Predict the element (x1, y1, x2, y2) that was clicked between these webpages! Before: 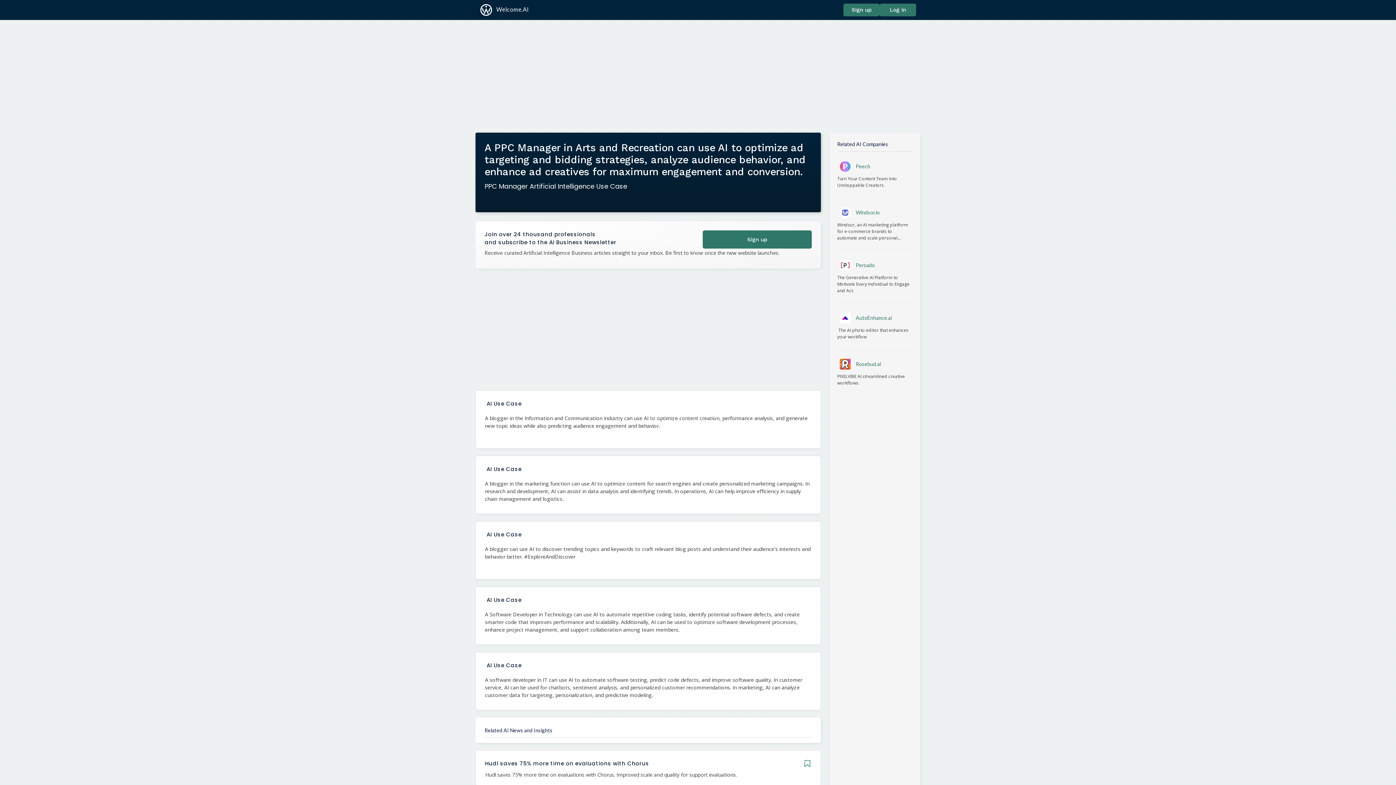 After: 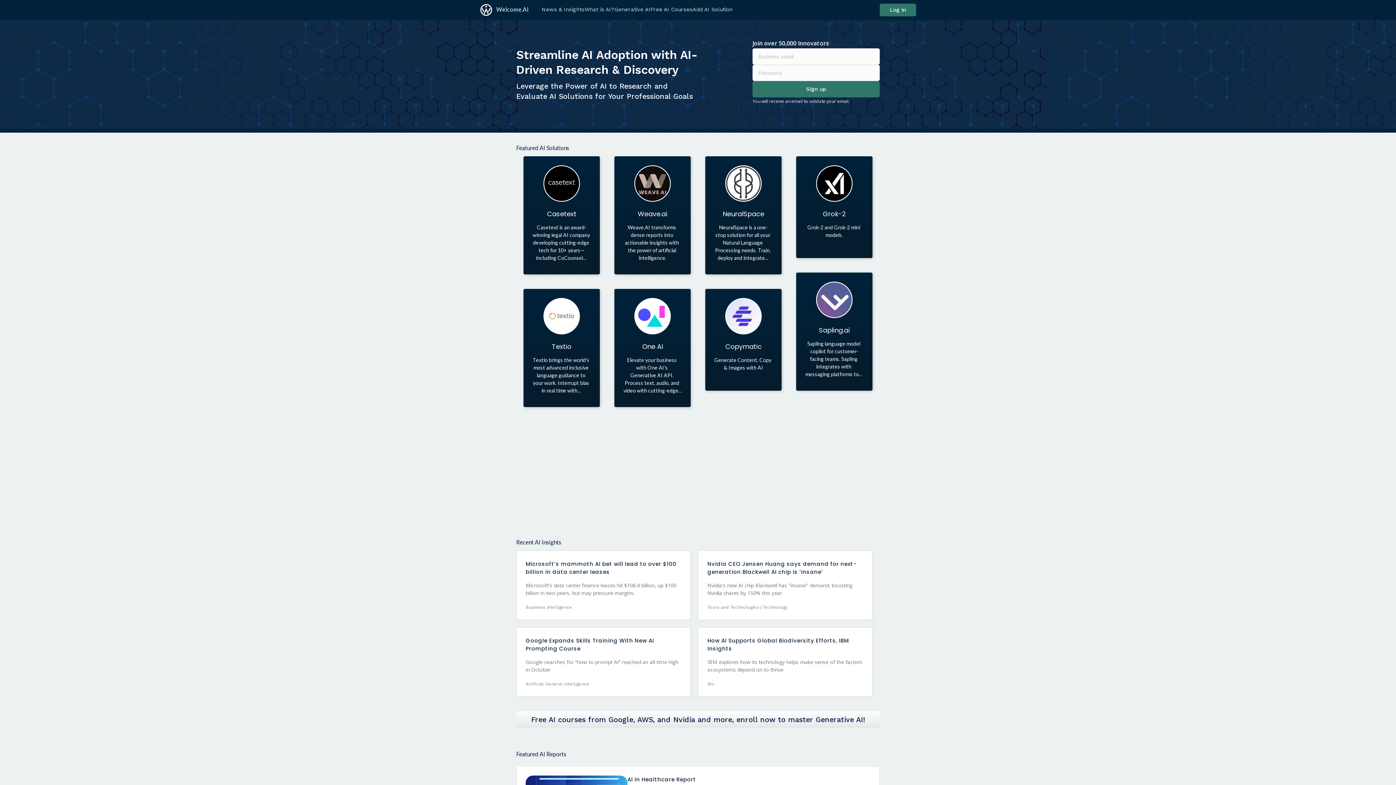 Action: label: Sign up bbox: (843, 3, 880, 16)